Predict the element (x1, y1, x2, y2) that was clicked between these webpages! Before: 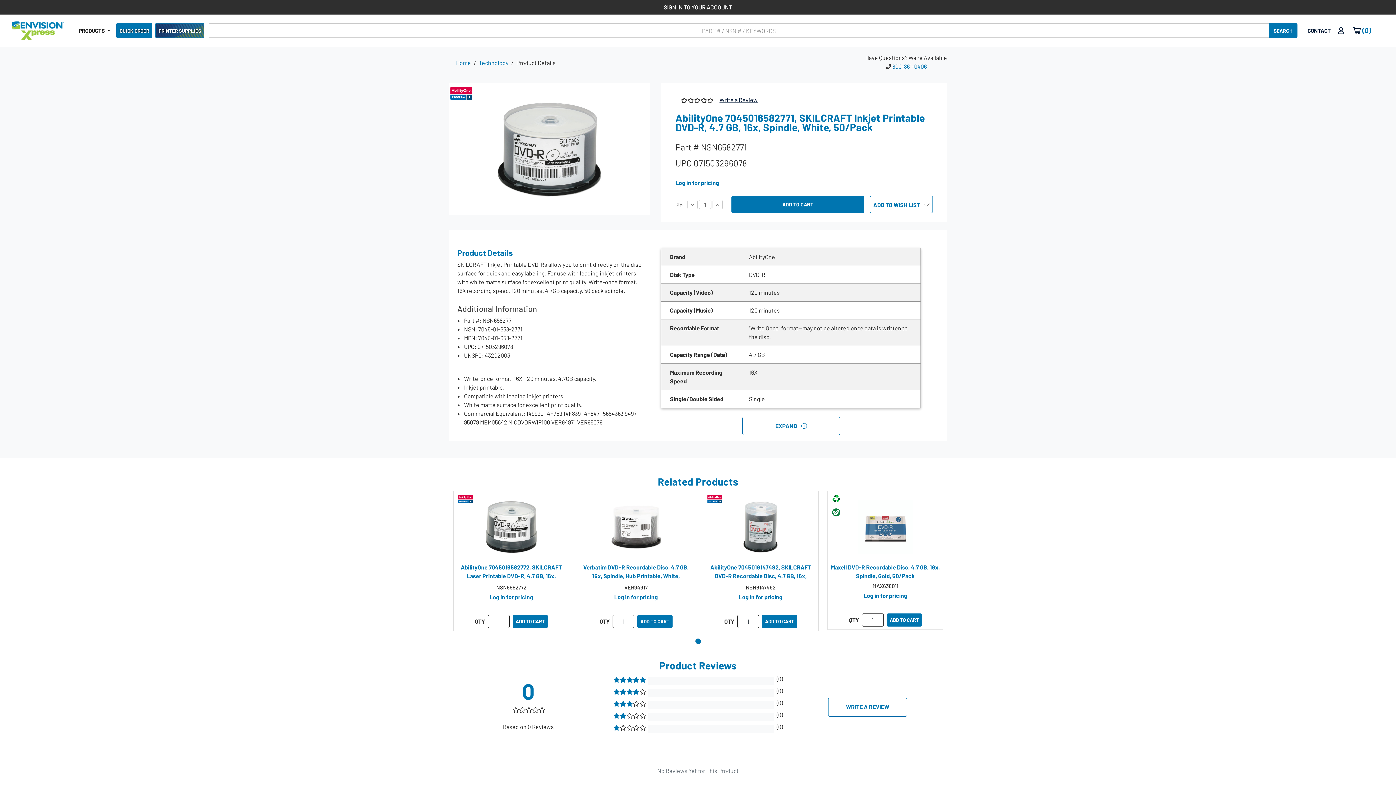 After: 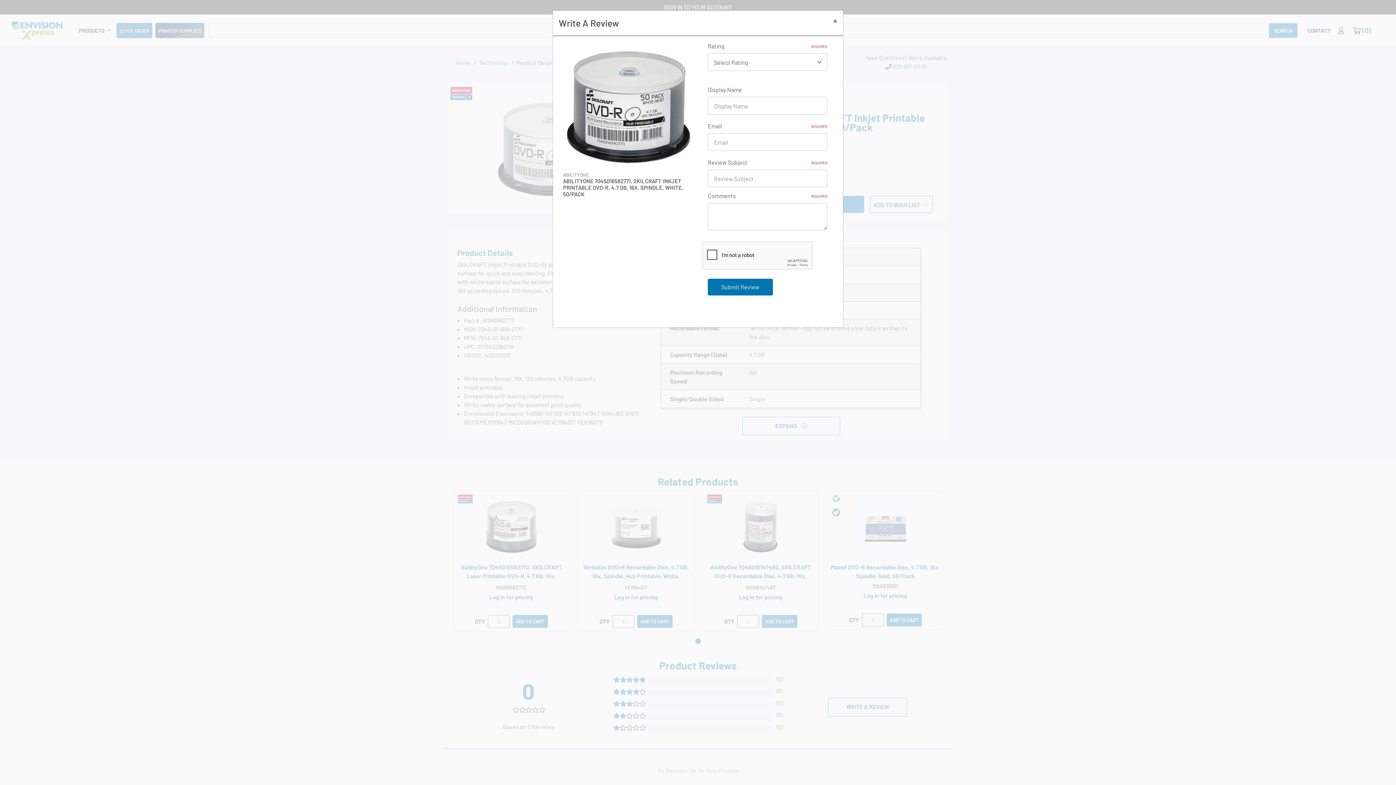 Action: bbox: (719, 96, 757, 103) label: Write a Review